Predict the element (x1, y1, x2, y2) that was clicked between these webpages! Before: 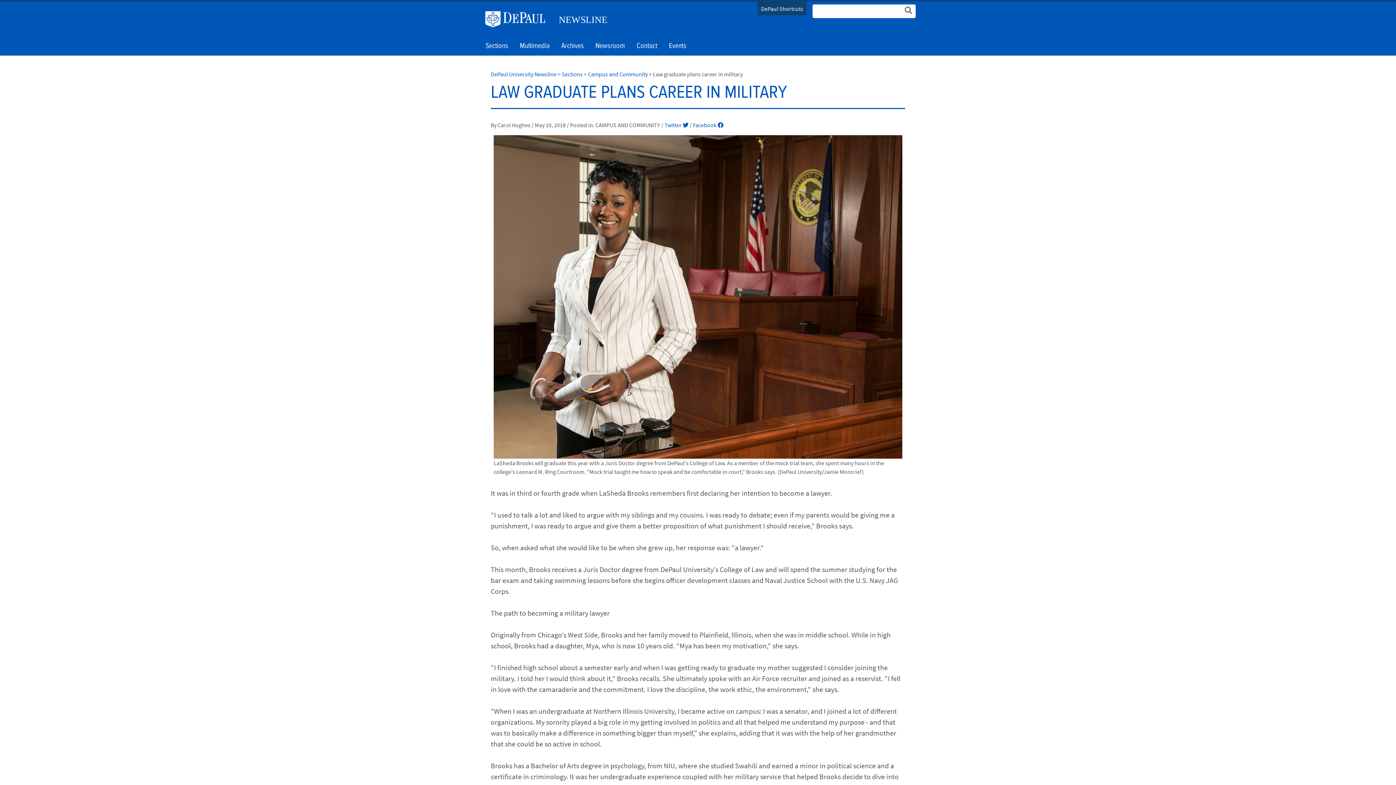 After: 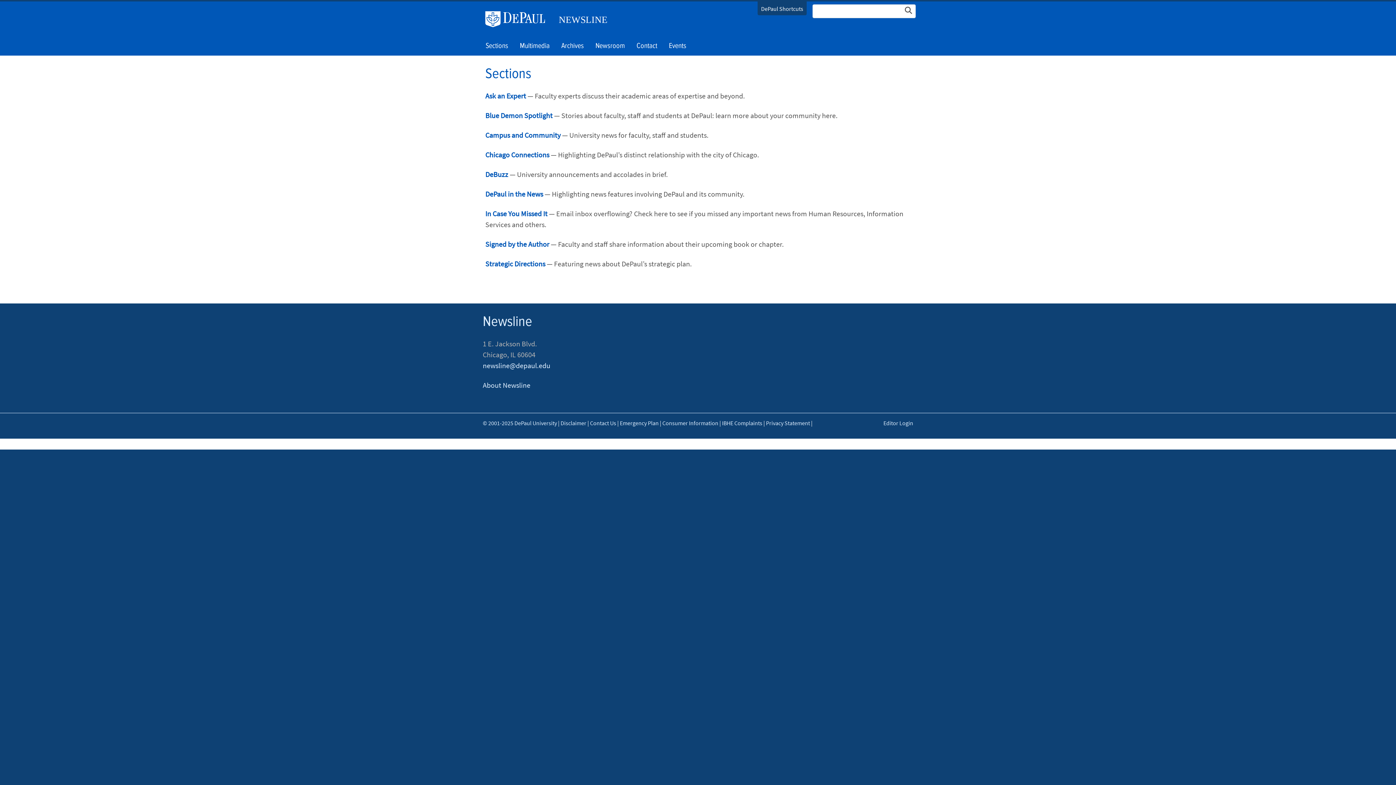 Action: label: Sections bbox: (561, 70, 582, 77)